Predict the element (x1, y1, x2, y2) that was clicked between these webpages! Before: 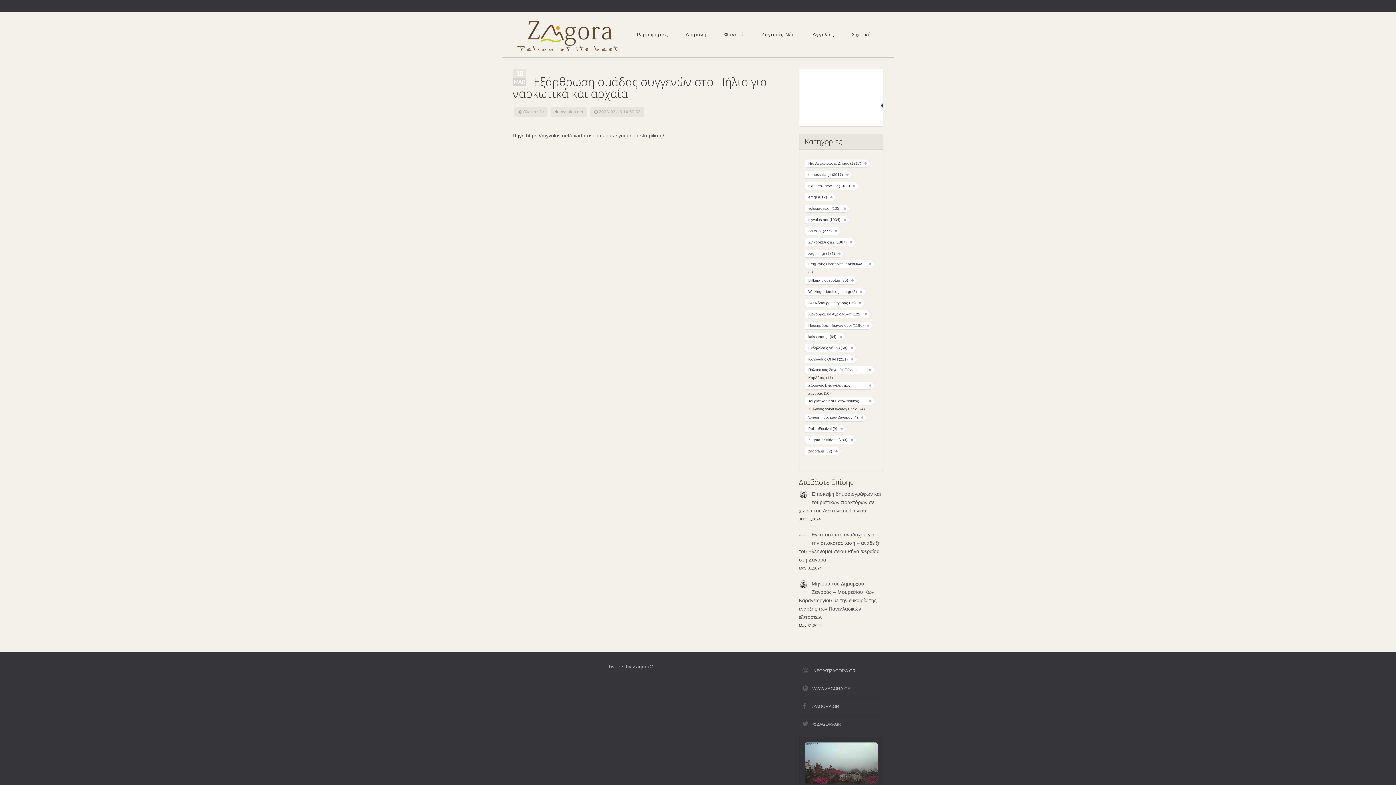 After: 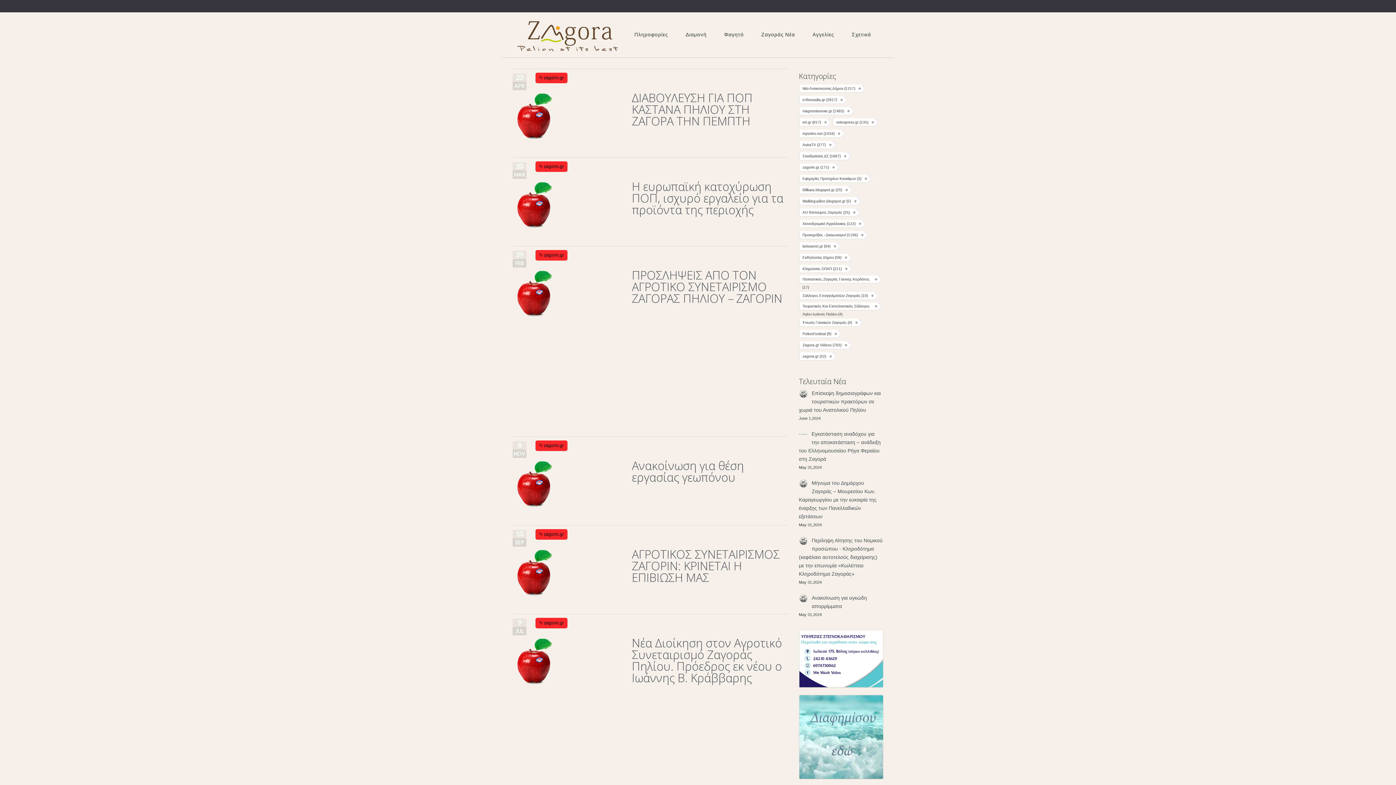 Action: label: zagorin.gr (171) bbox: (804, 249, 844, 257)